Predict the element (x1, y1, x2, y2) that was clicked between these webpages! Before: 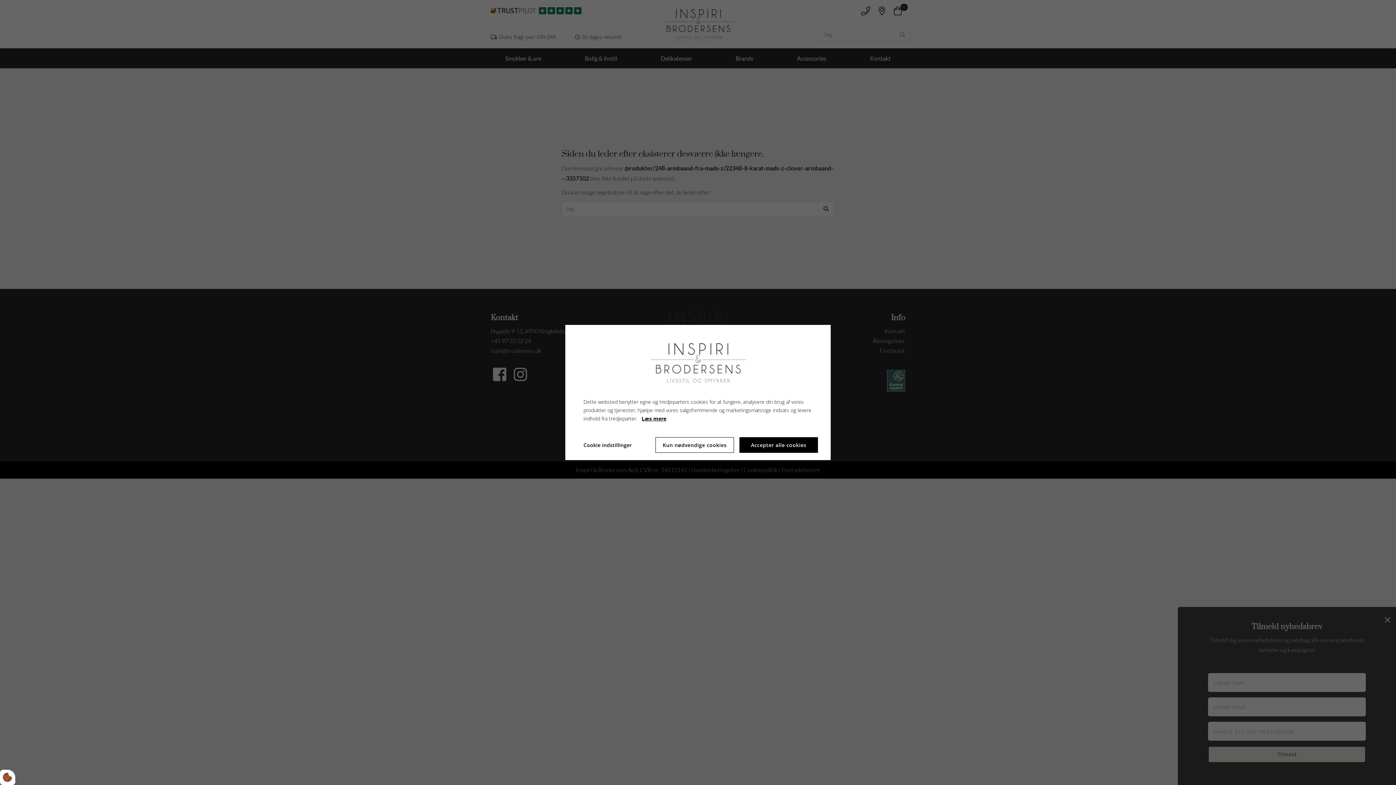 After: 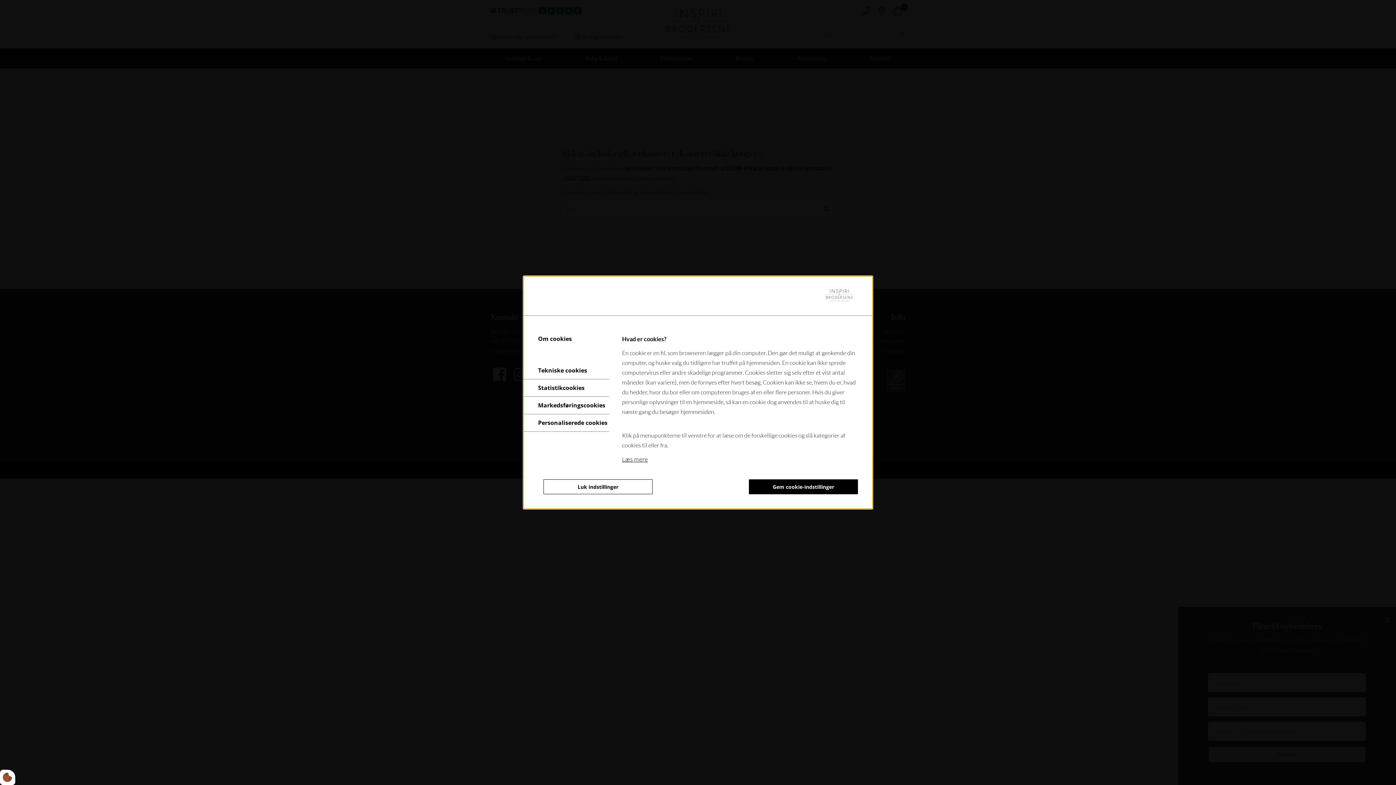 Action: bbox: (578, 437, 632, 453) label: Åbn cookieindstillinger